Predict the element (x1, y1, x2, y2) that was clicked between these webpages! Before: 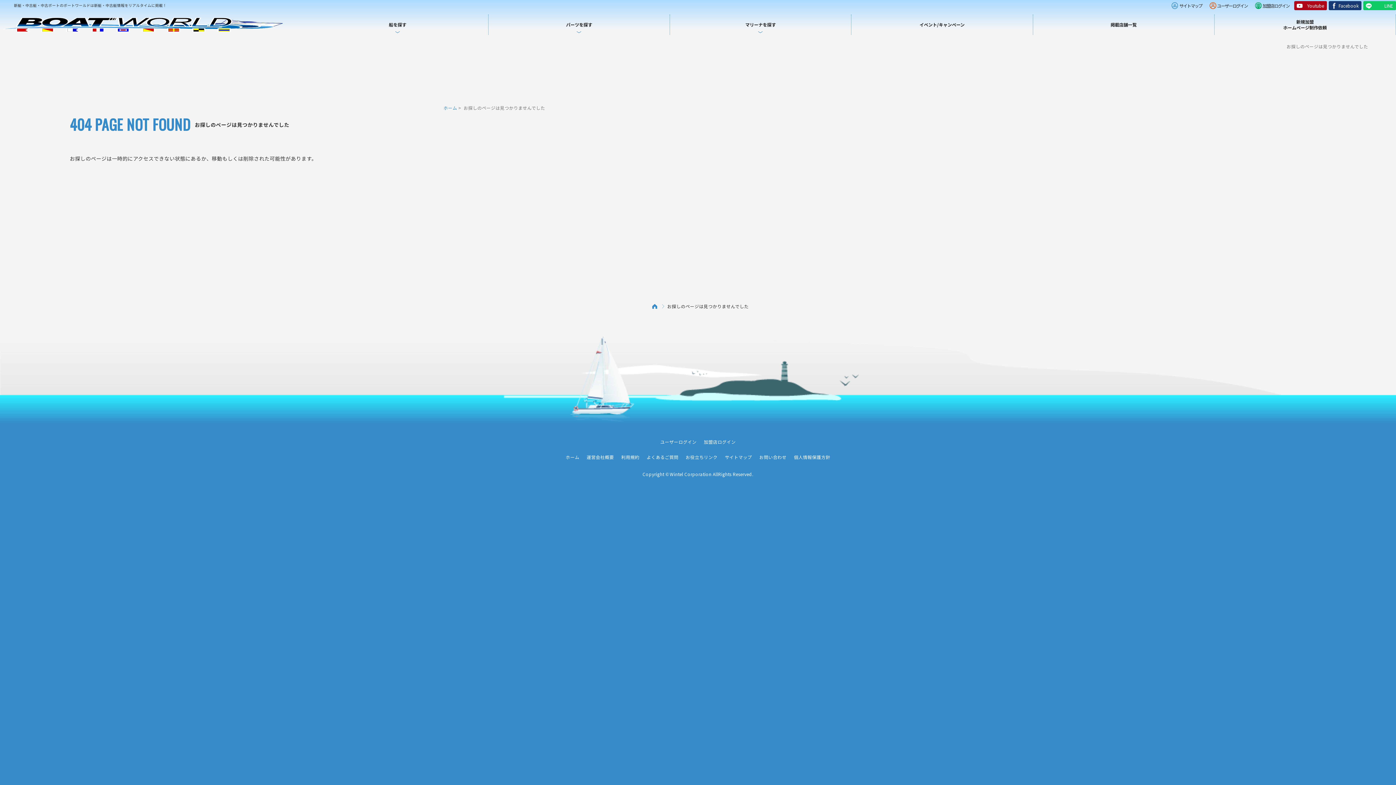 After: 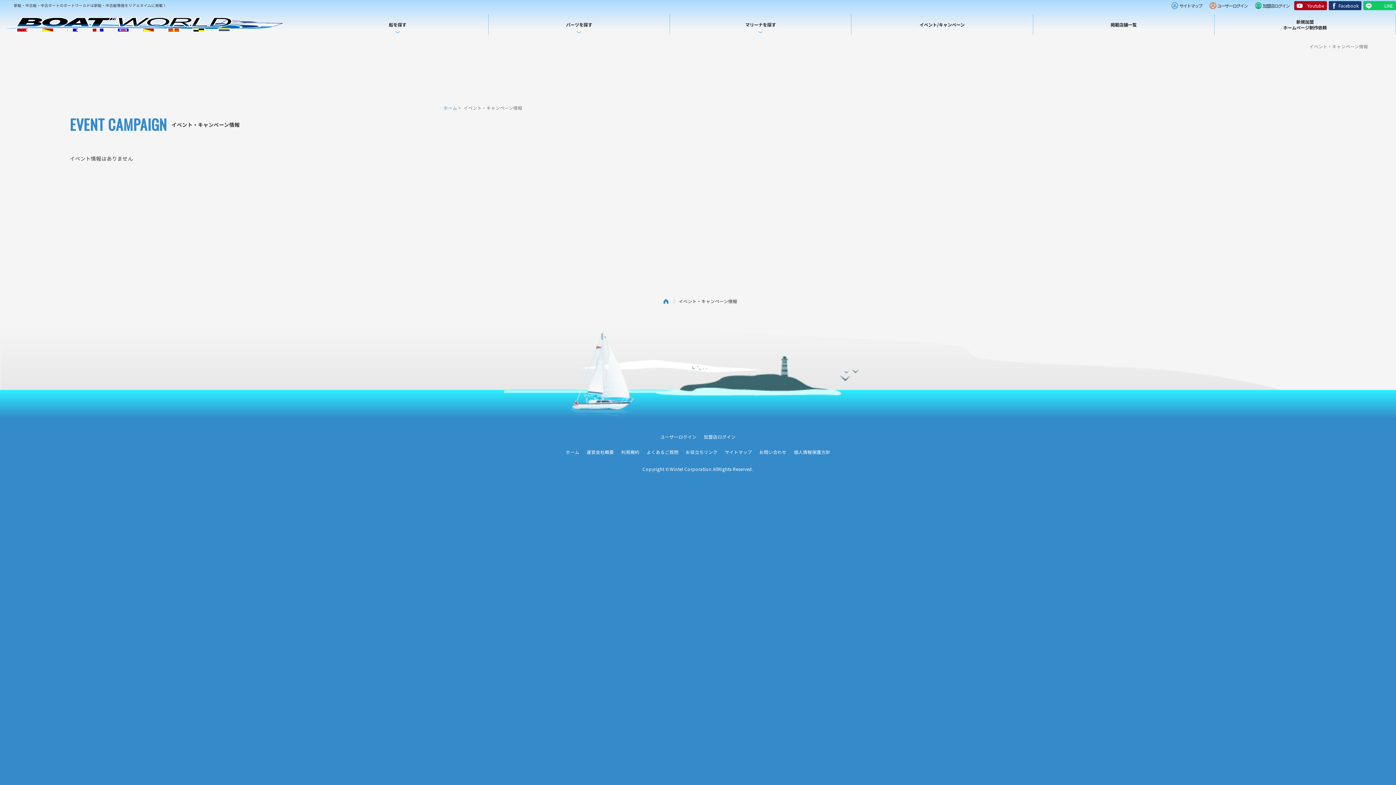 Action: label: イベント/キャンペーン bbox: (853, 14, 1031, 34)